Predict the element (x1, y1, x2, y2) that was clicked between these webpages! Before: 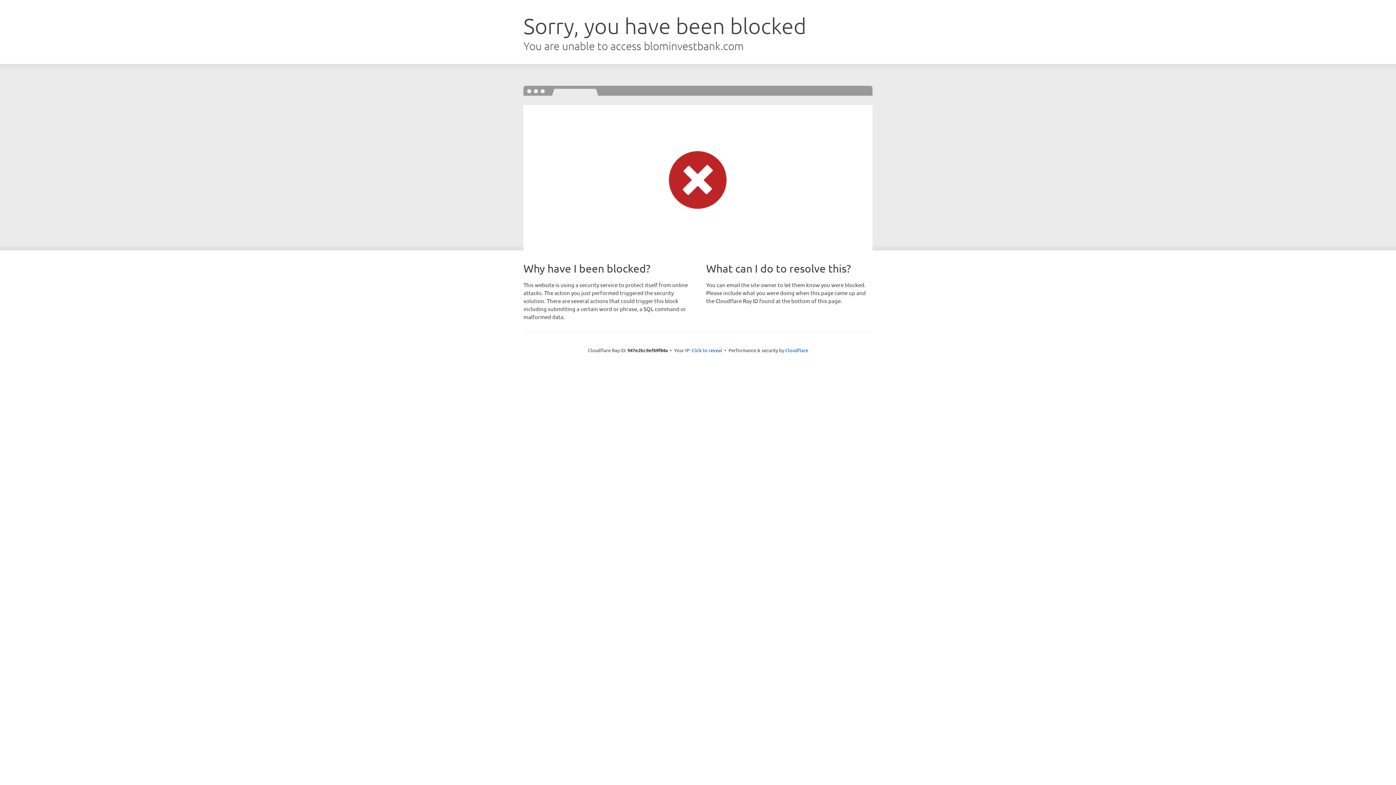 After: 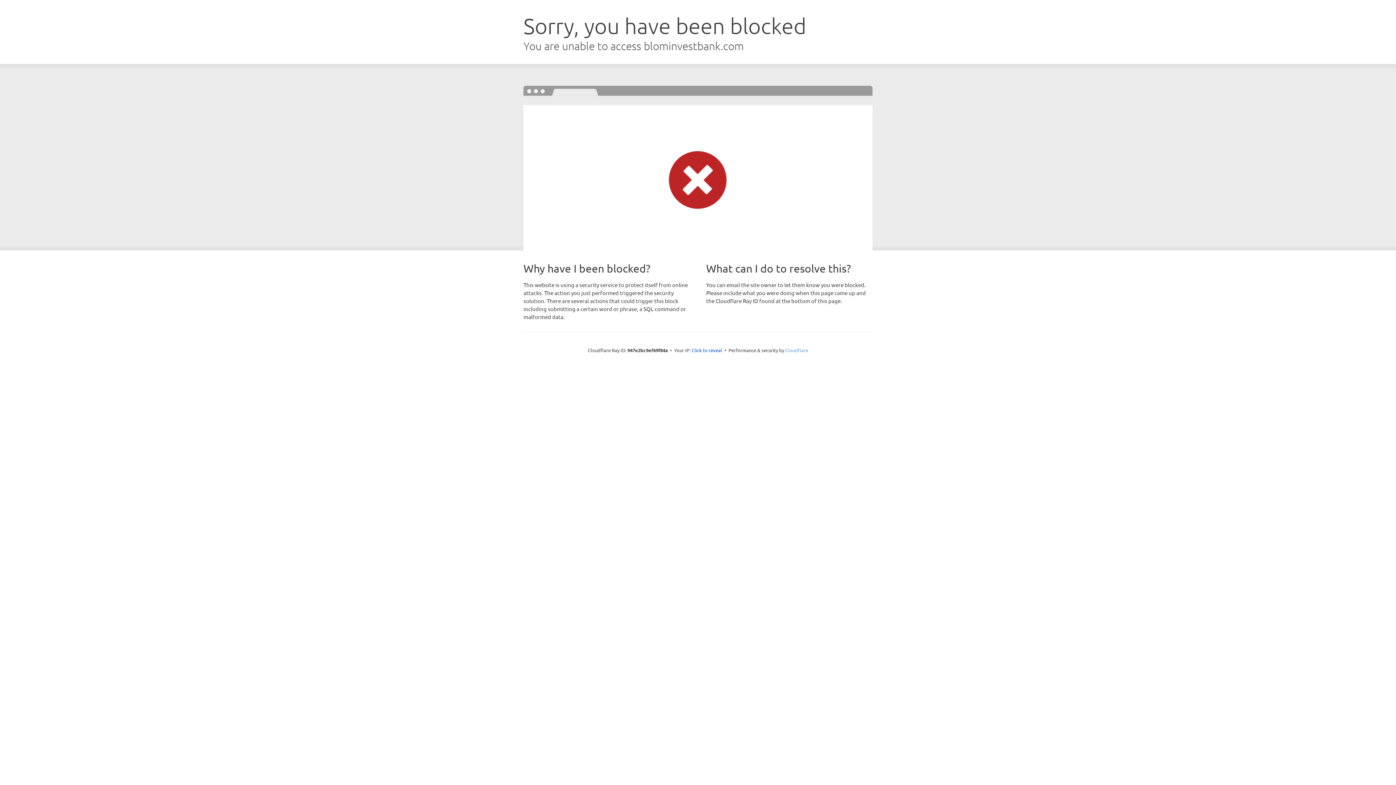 Action: bbox: (785, 347, 808, 353) label: Cloudflare